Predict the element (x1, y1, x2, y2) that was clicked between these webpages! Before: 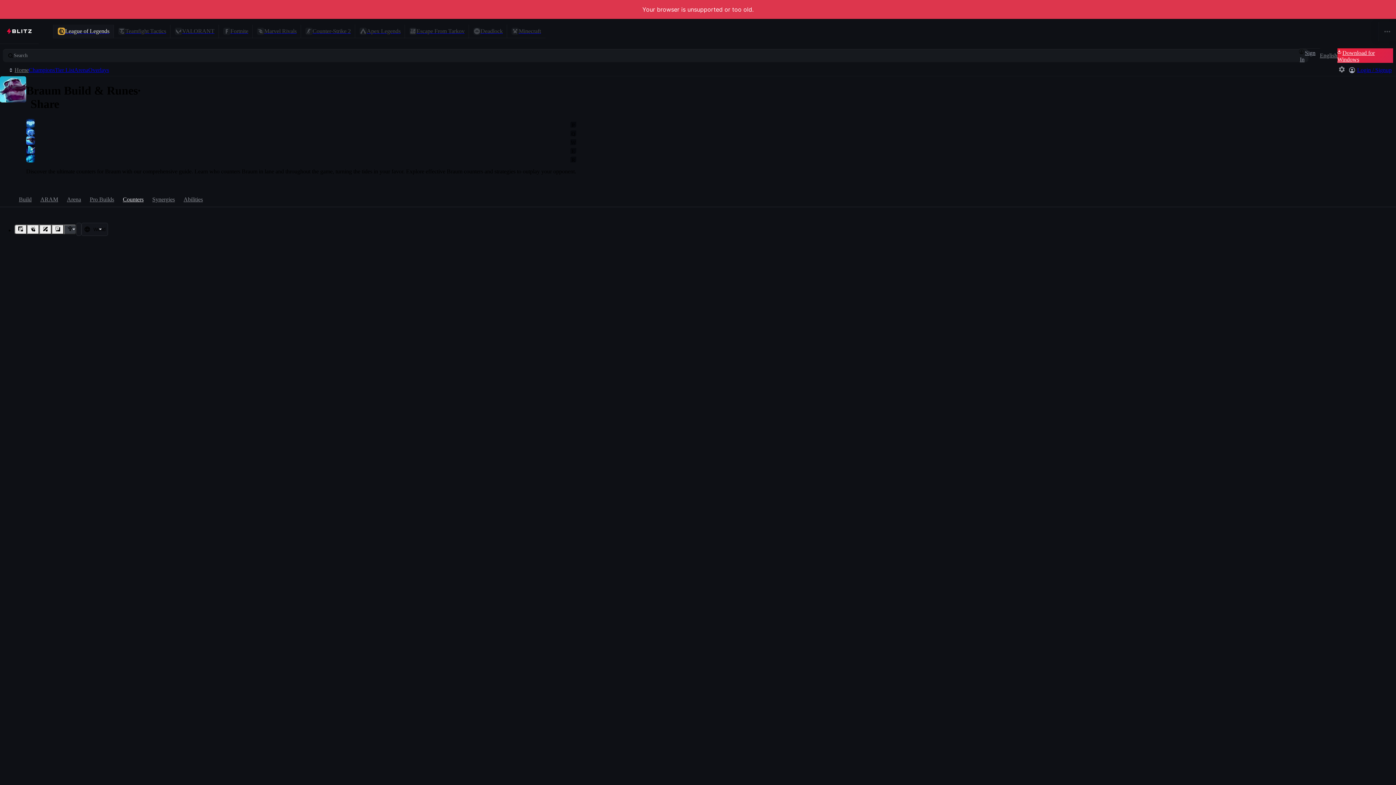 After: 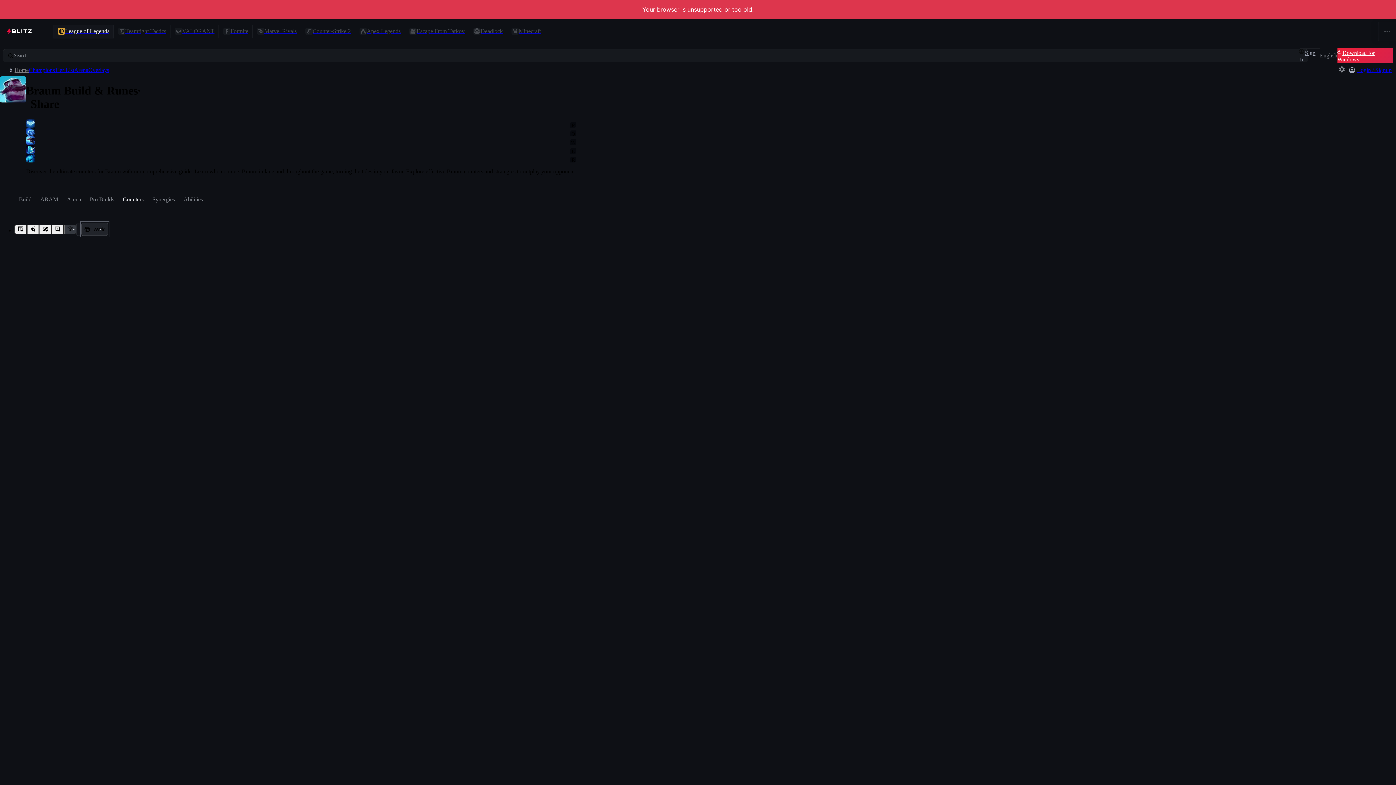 Action: bbox: (81, 223, 108, 236) label: World